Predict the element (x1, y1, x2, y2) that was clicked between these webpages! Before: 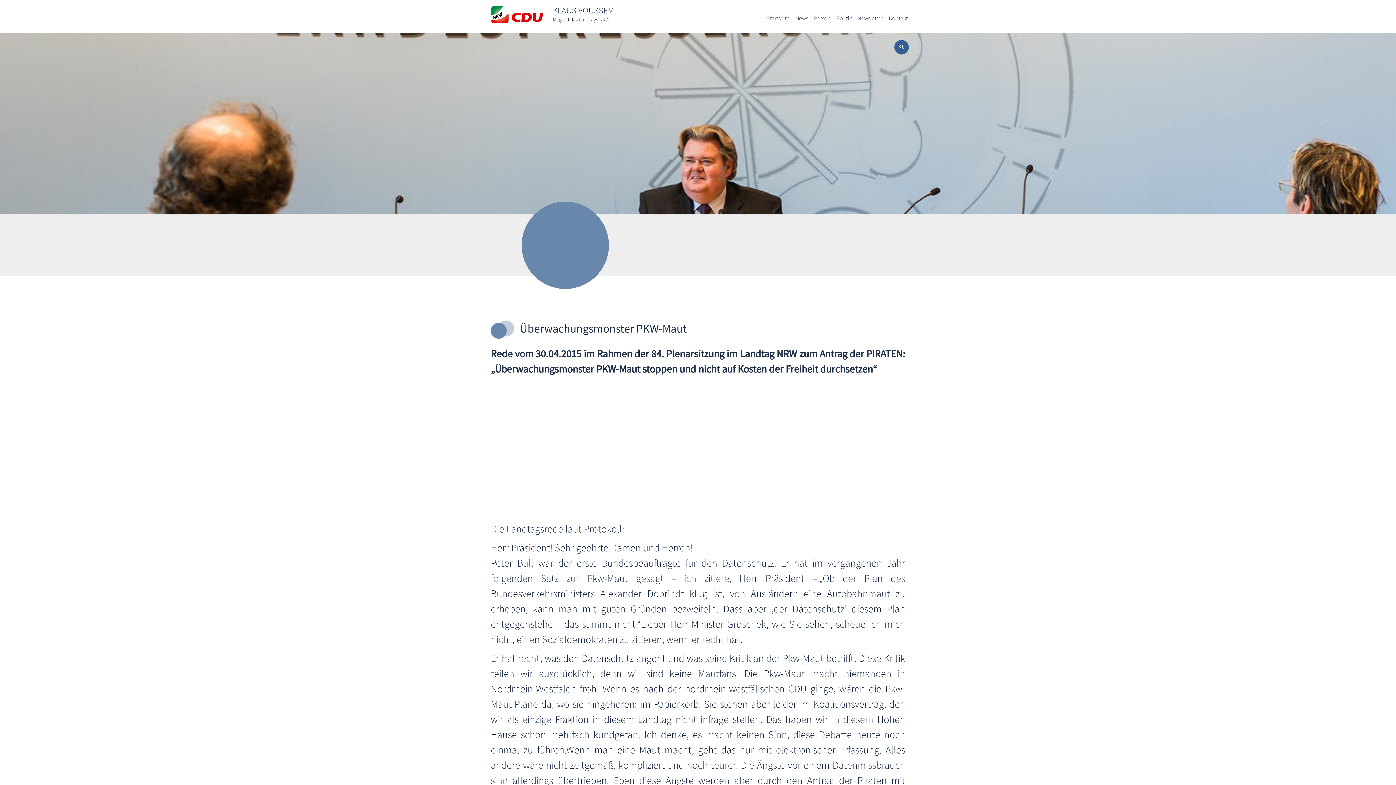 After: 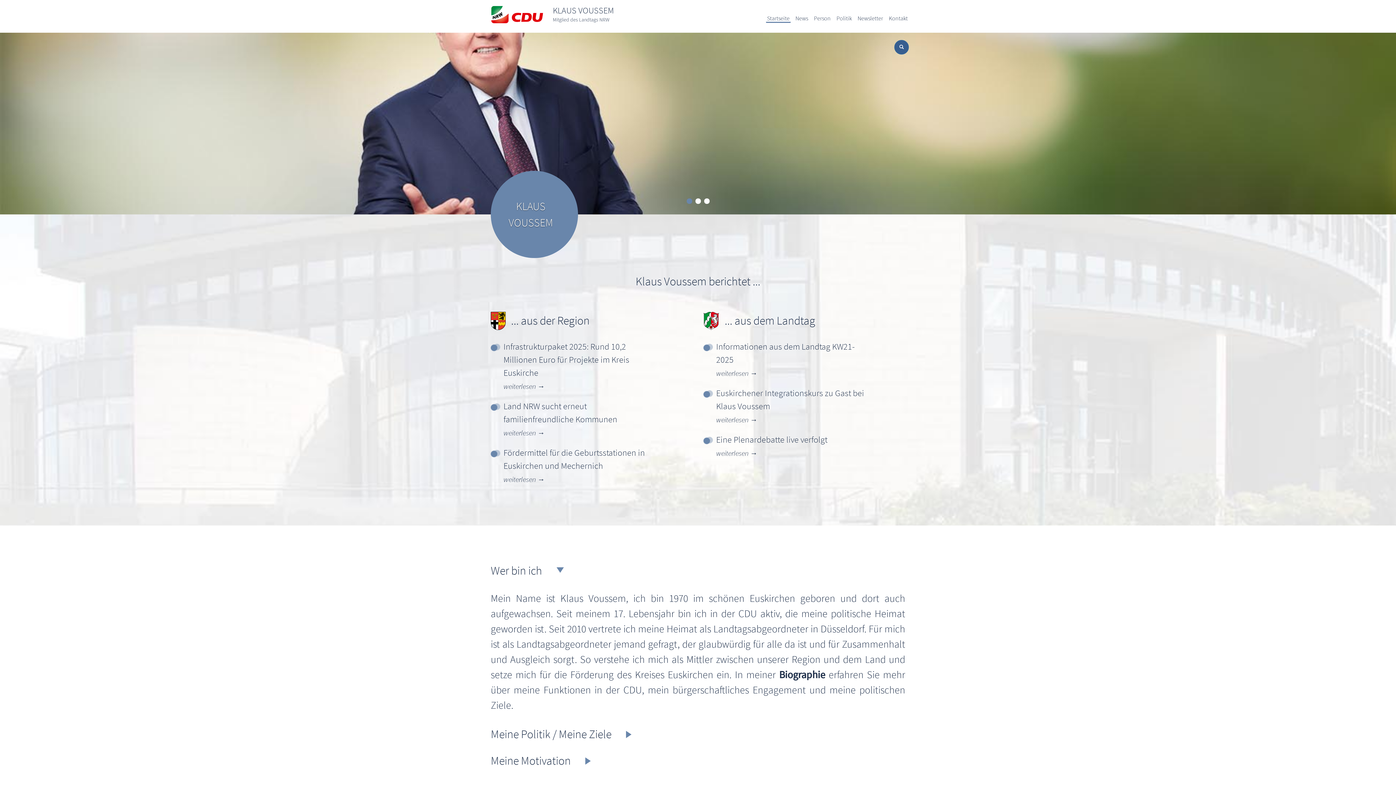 Action: bbox: (485, 0, 619, 18) label: KLAUS VOUSSEM
Mitglied des Landtags NRW